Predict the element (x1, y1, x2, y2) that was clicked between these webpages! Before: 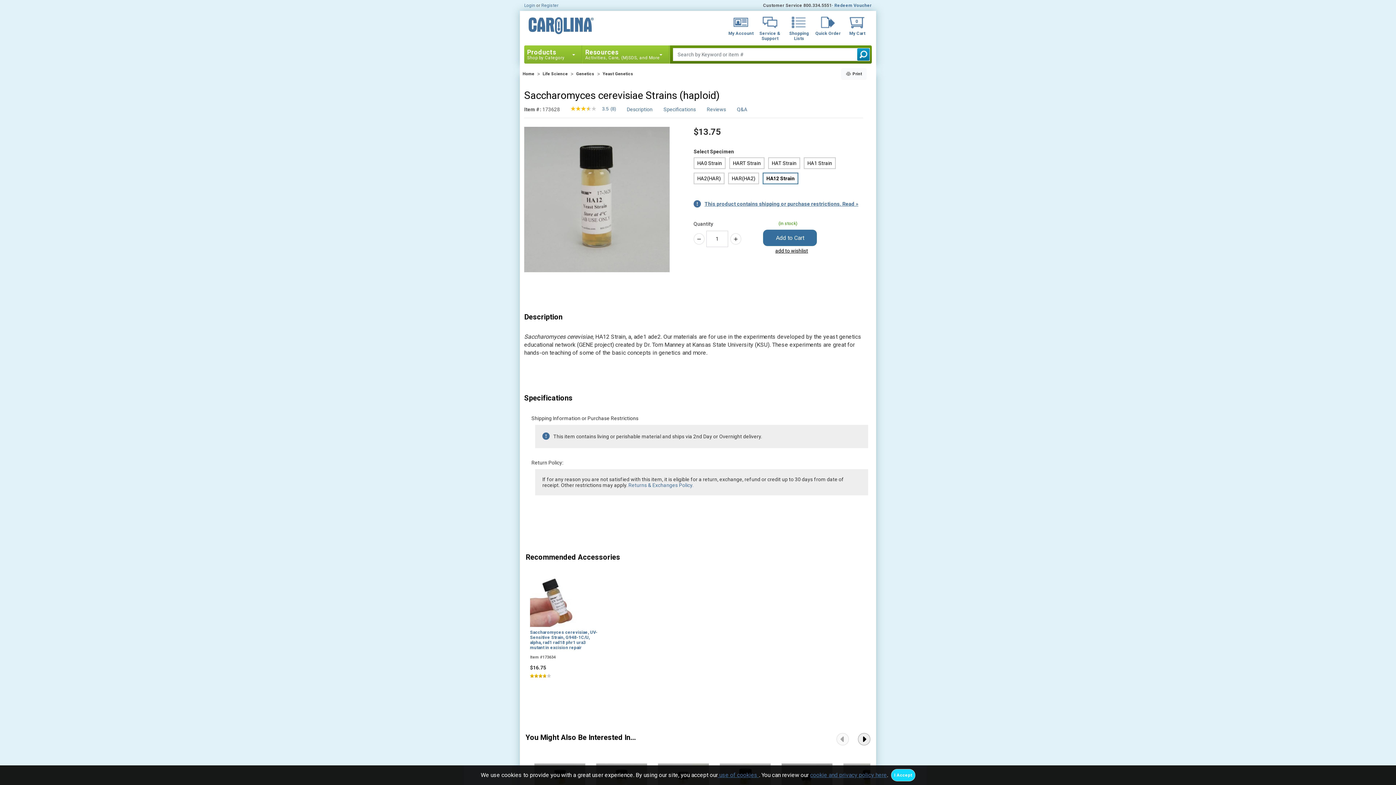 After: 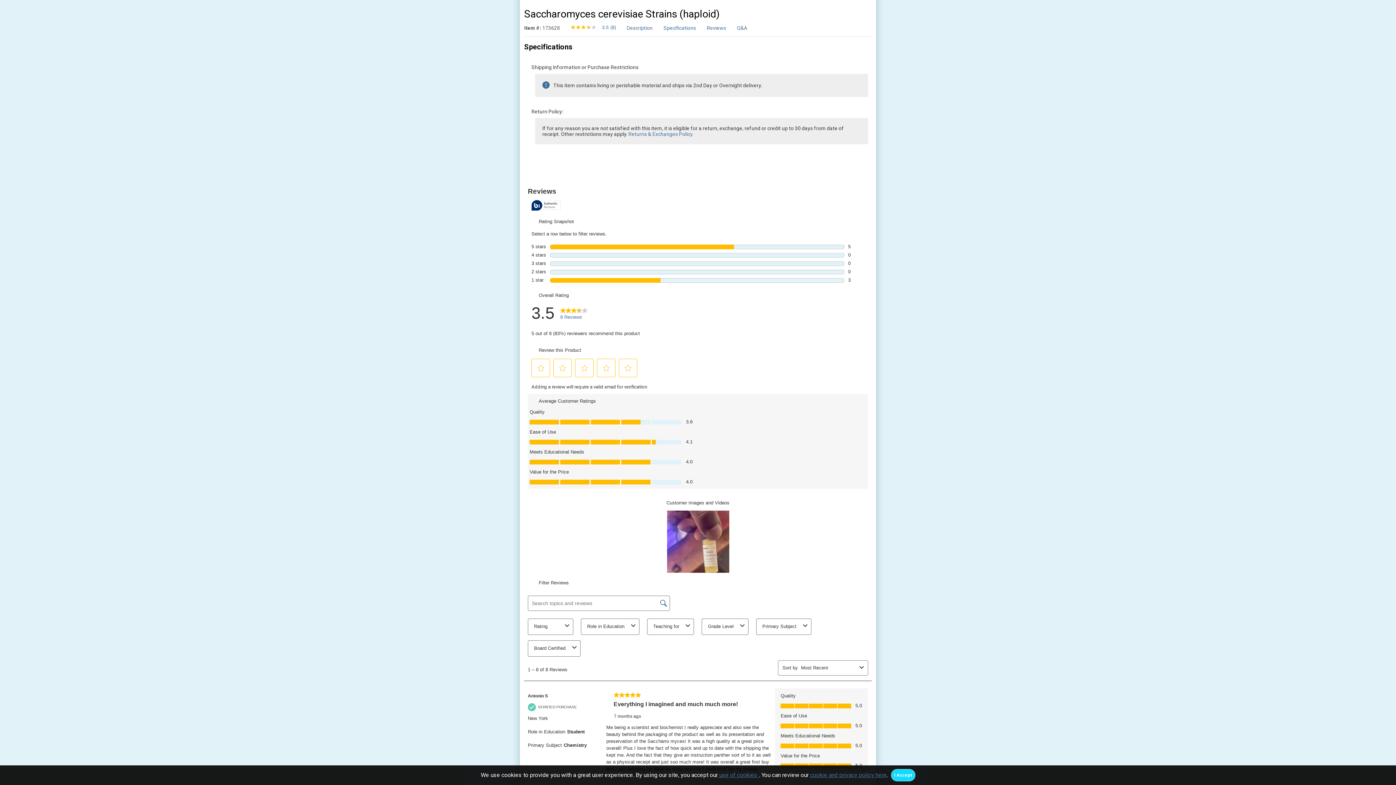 Action: label: Specifications bbox: (663, 106, 696, 112)